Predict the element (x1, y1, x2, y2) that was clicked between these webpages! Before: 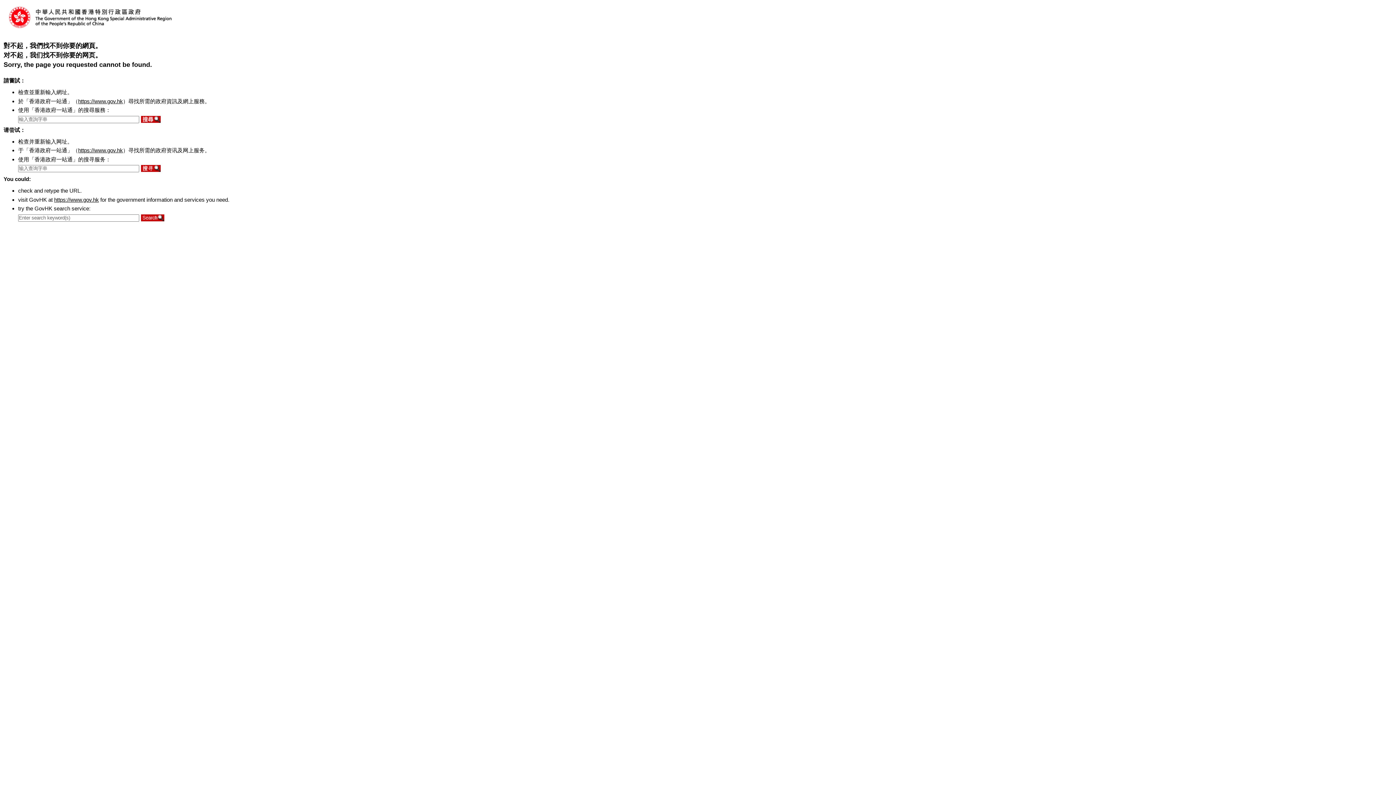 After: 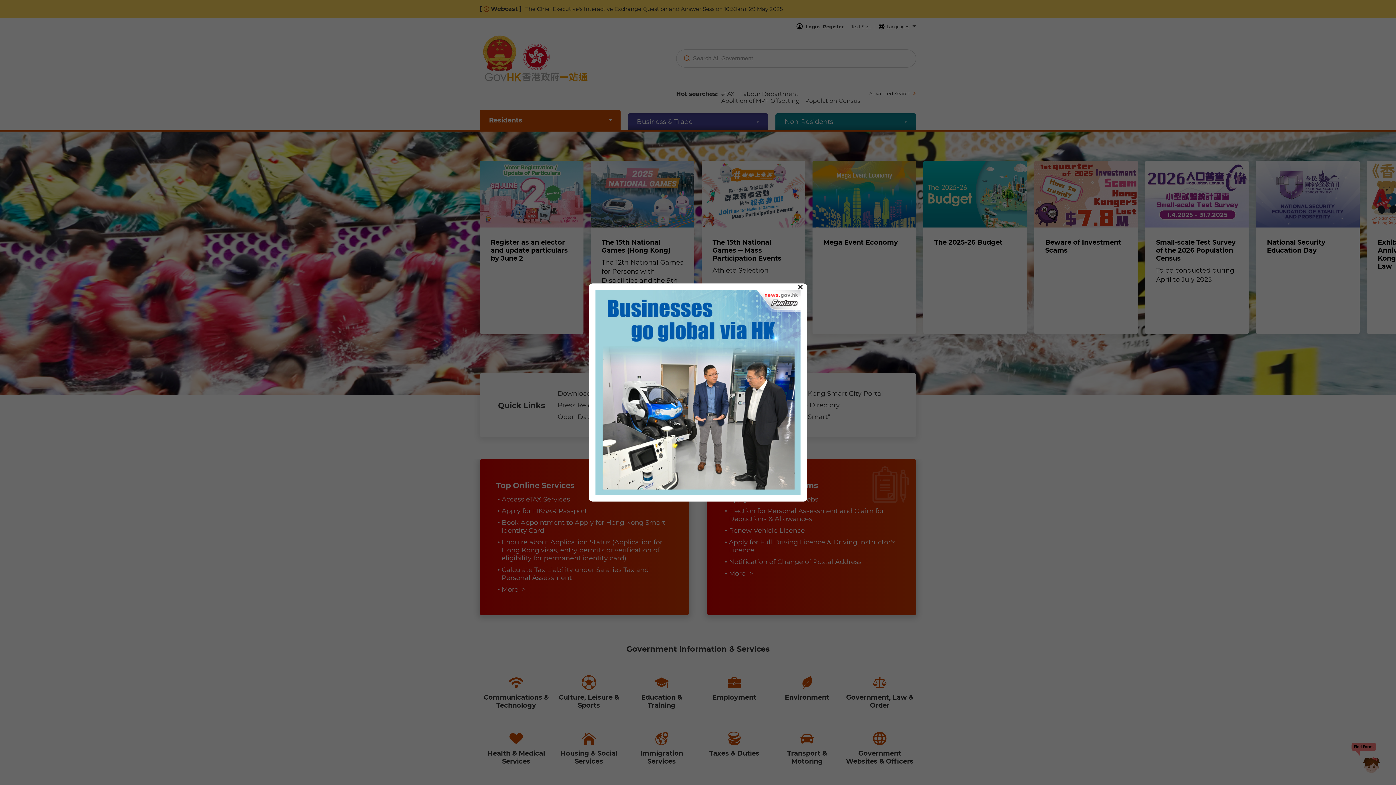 Action: label: https://www.gov.hk bbox: (54, 196, 98, 202)